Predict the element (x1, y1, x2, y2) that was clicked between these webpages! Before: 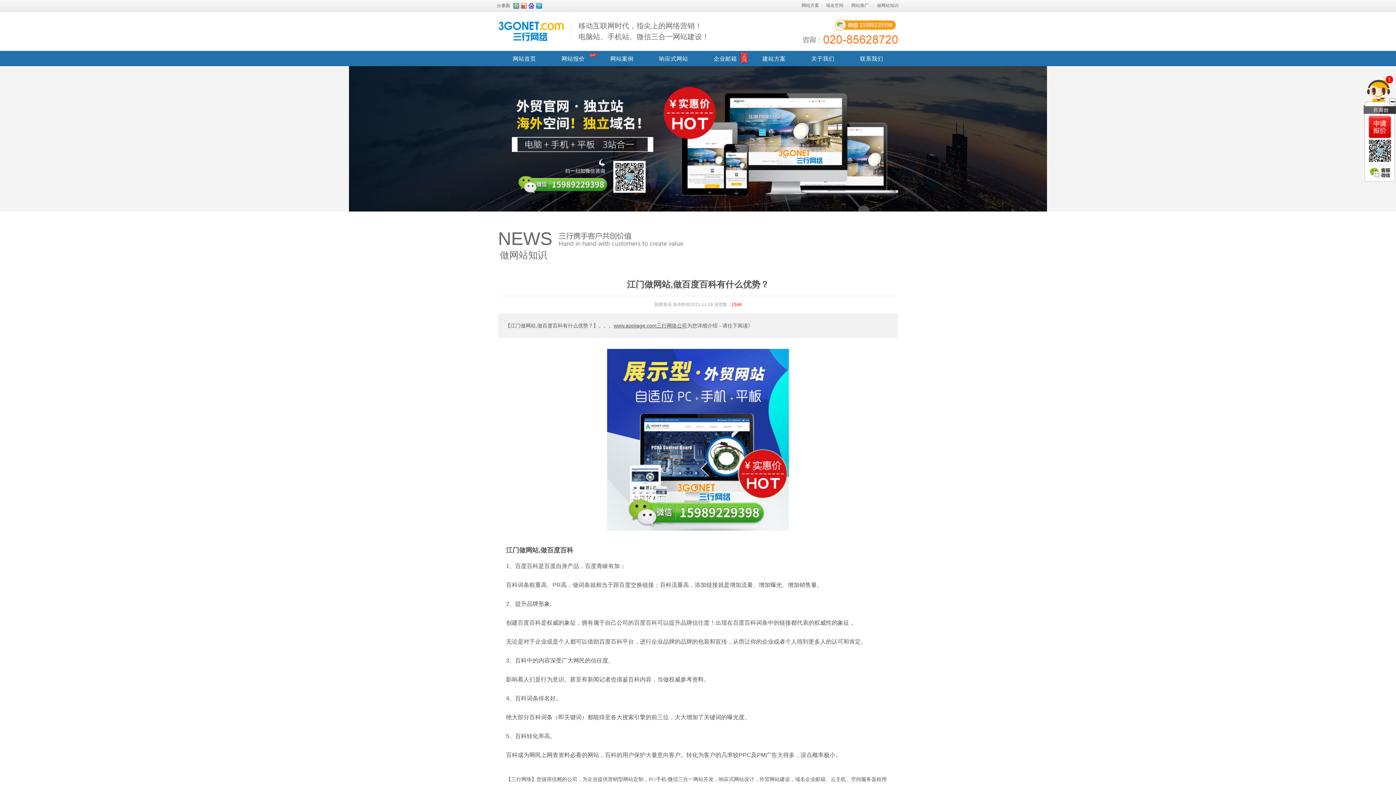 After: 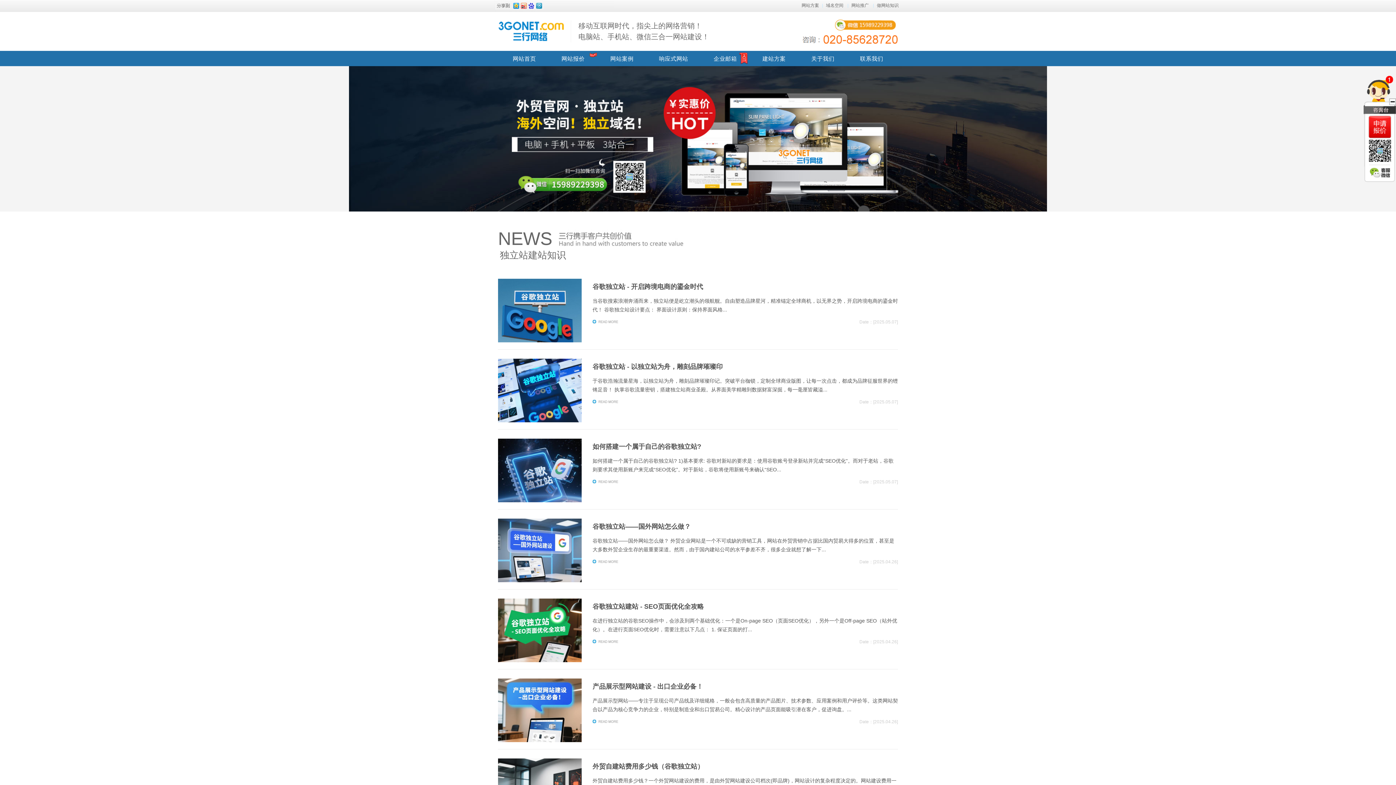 Action: bbox: (498, 248, 547, 268) label: 做网站知识